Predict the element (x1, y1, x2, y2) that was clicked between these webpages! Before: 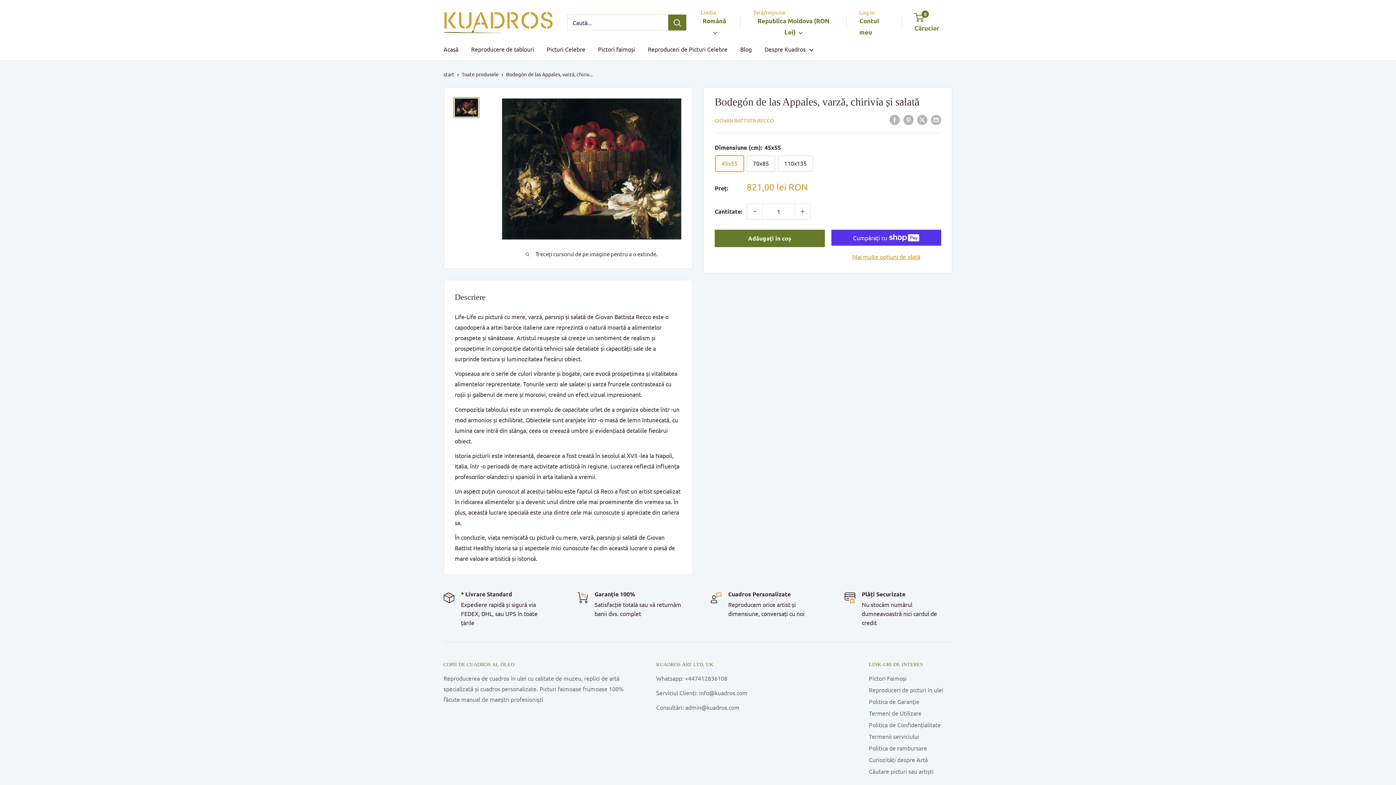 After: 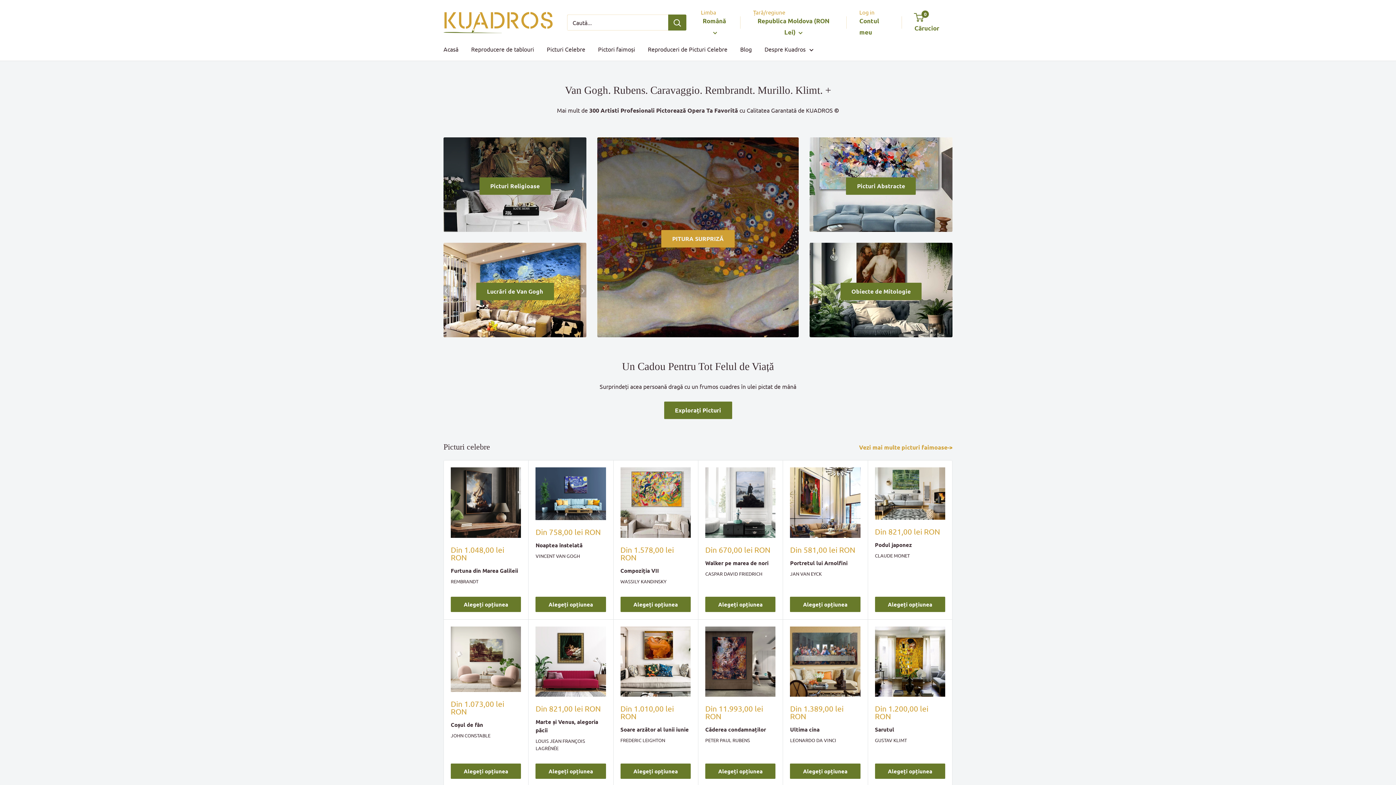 Action: bbox: (443, 12, 552, 33) label: KUADROS